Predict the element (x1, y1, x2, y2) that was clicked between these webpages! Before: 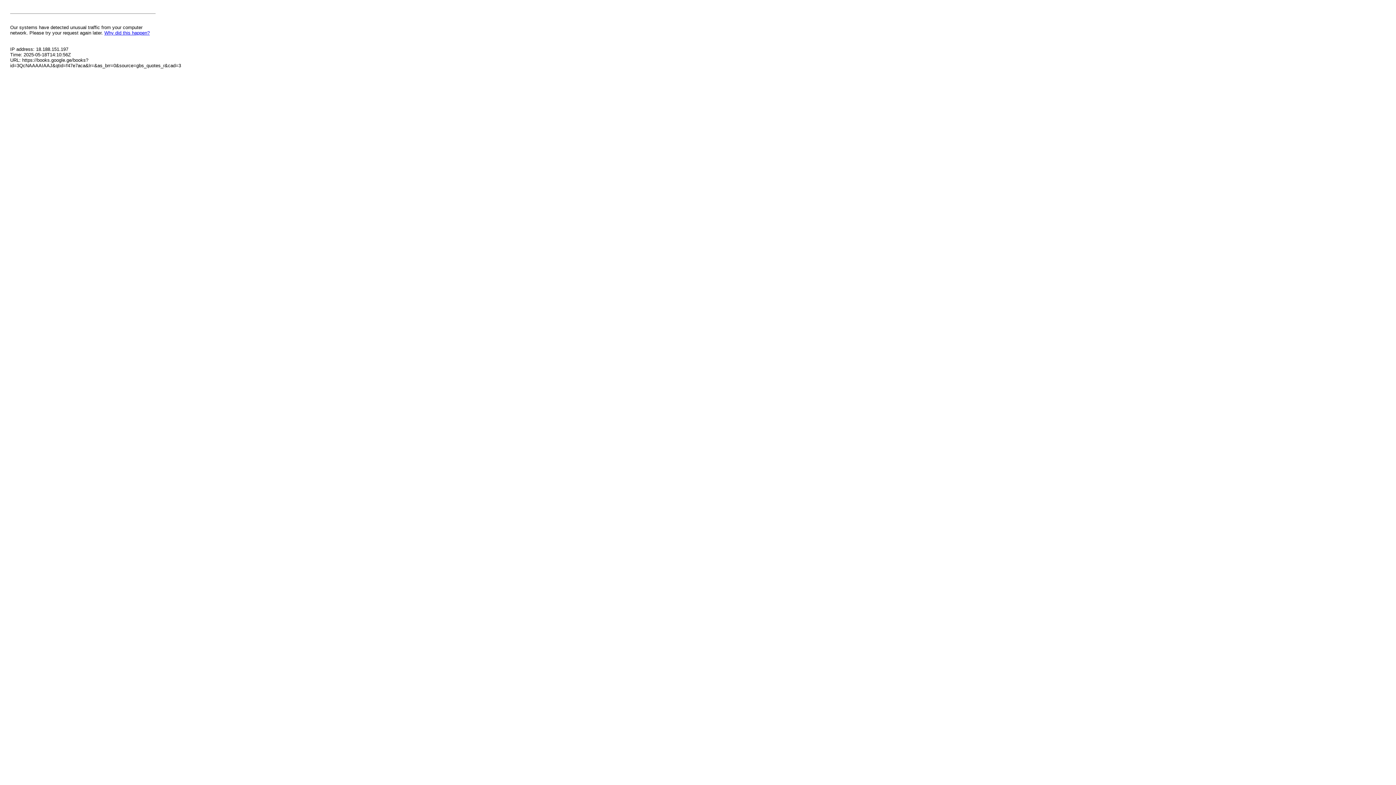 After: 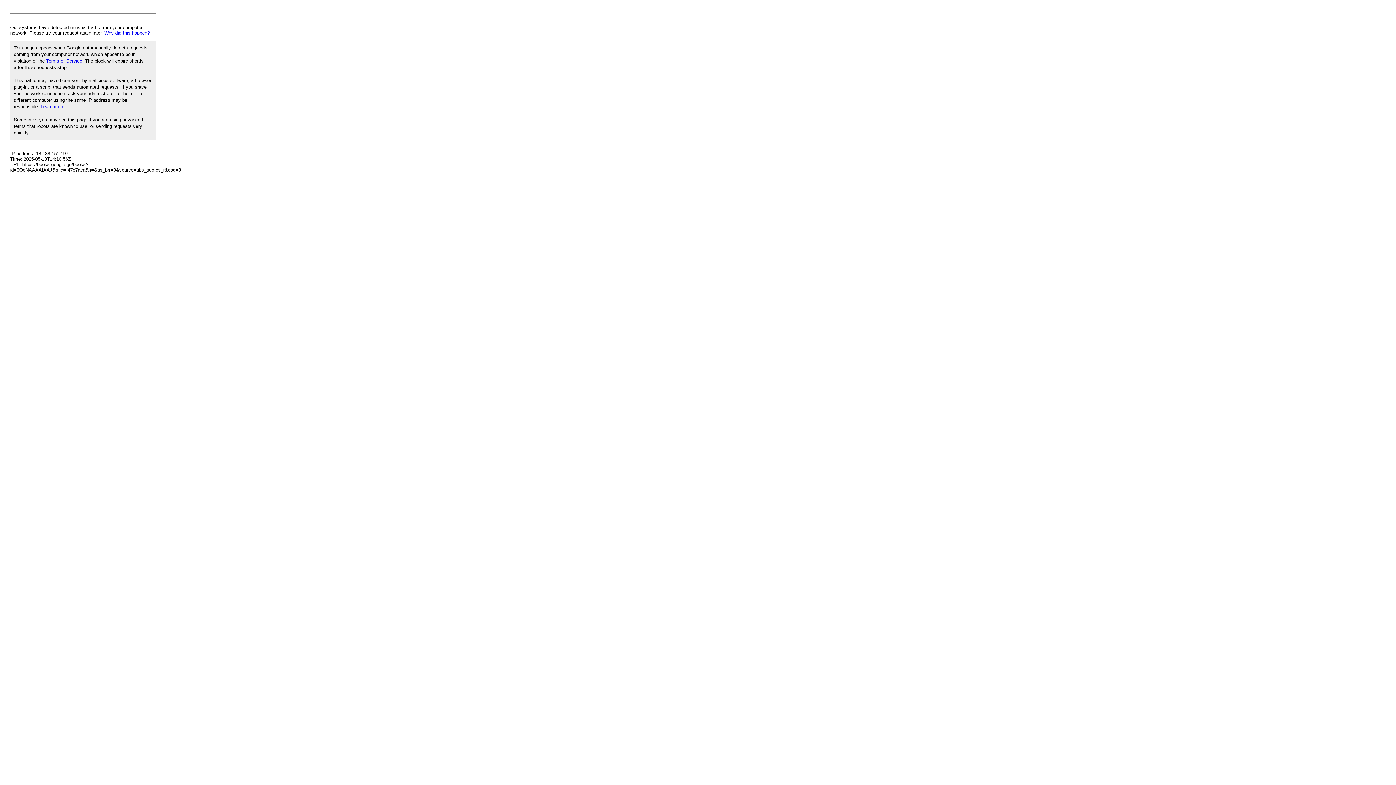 Action: bbox: (104, 30, 149, 35) label: Why did this happen?